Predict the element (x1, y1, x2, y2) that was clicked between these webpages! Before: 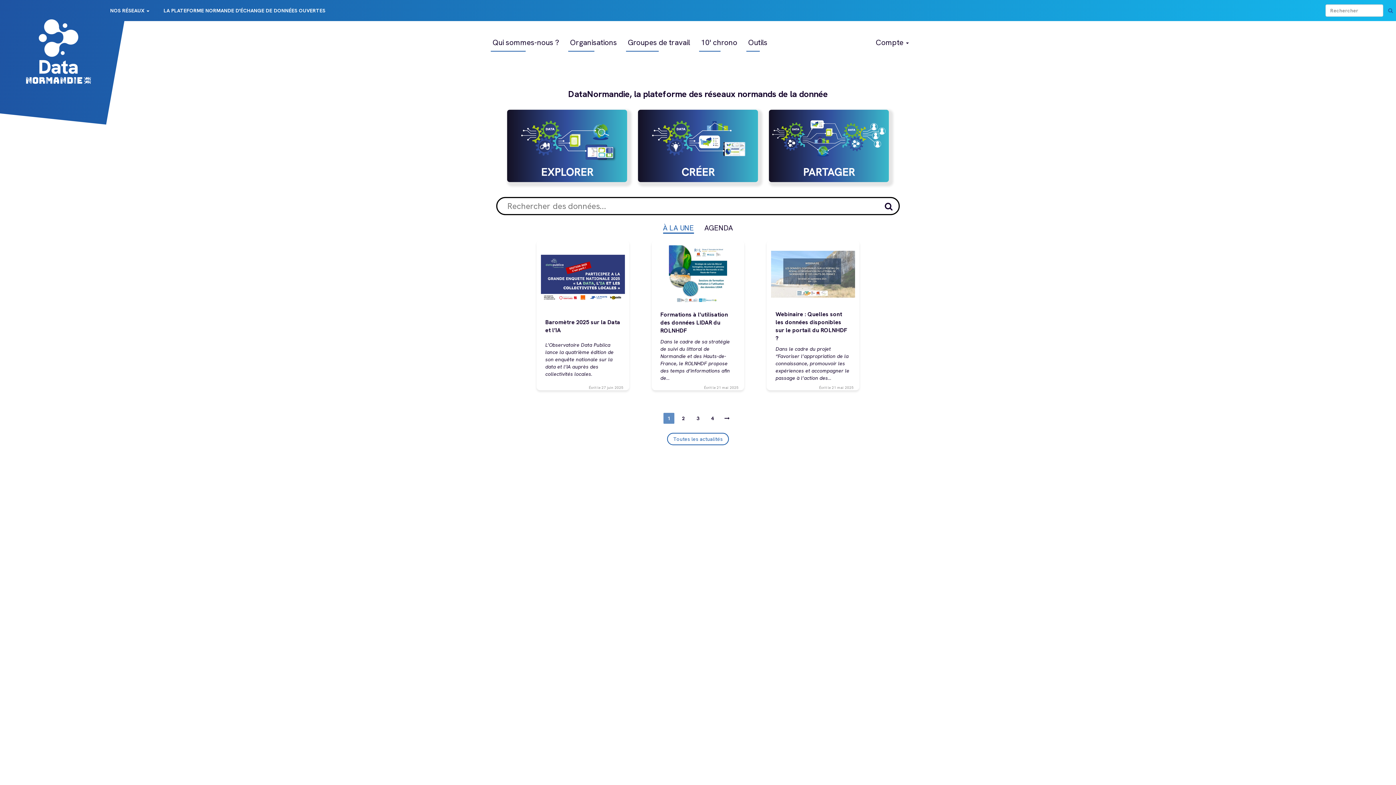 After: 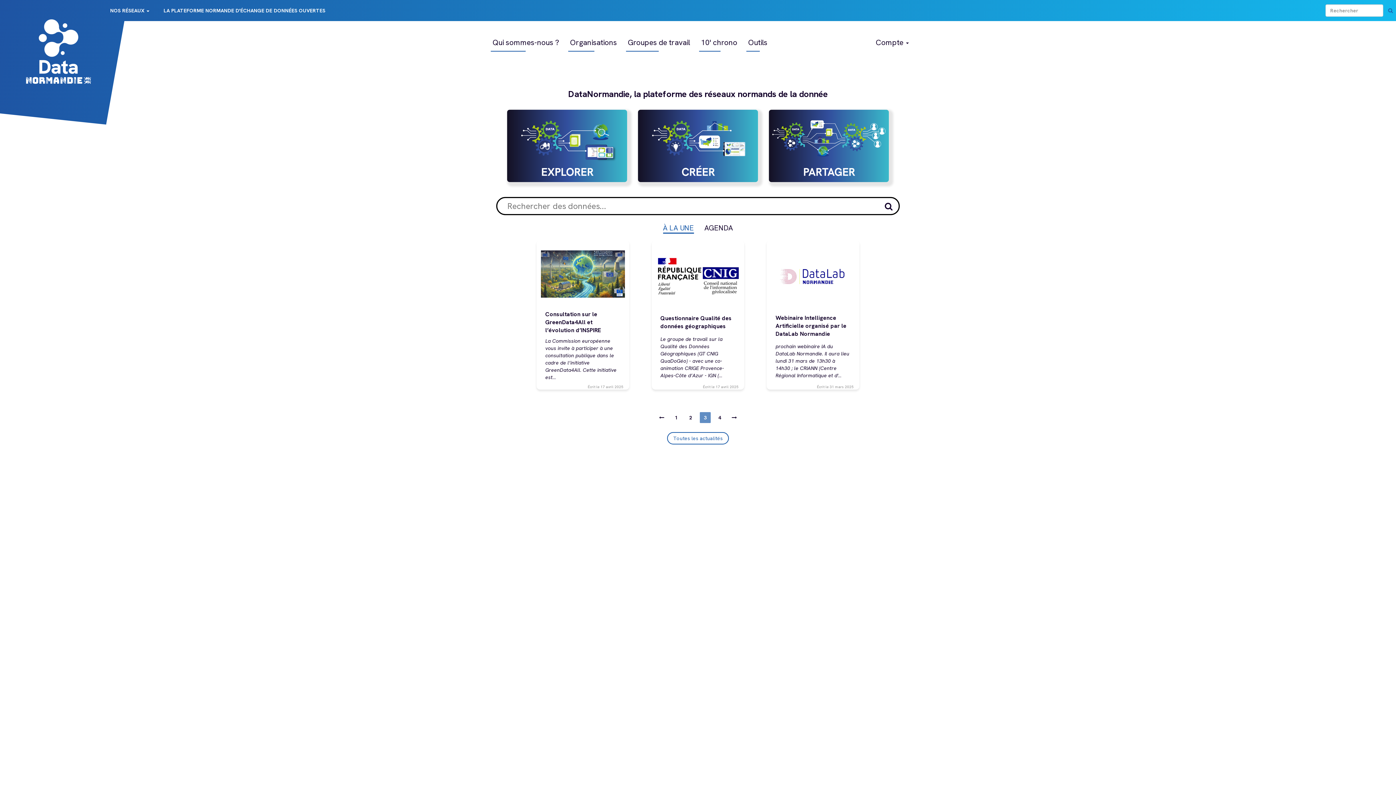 Action: bbox: (692, 413, 703, 424) label: Page
3